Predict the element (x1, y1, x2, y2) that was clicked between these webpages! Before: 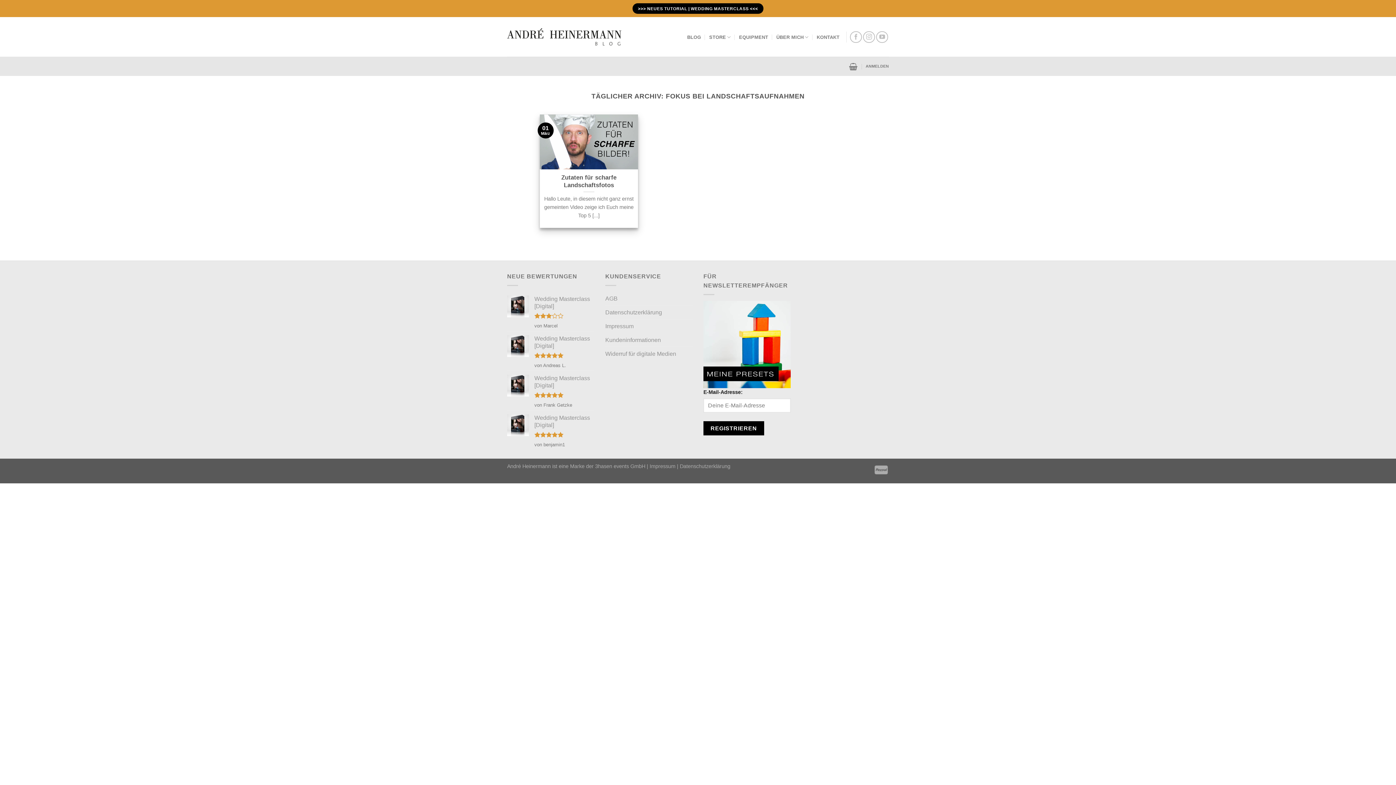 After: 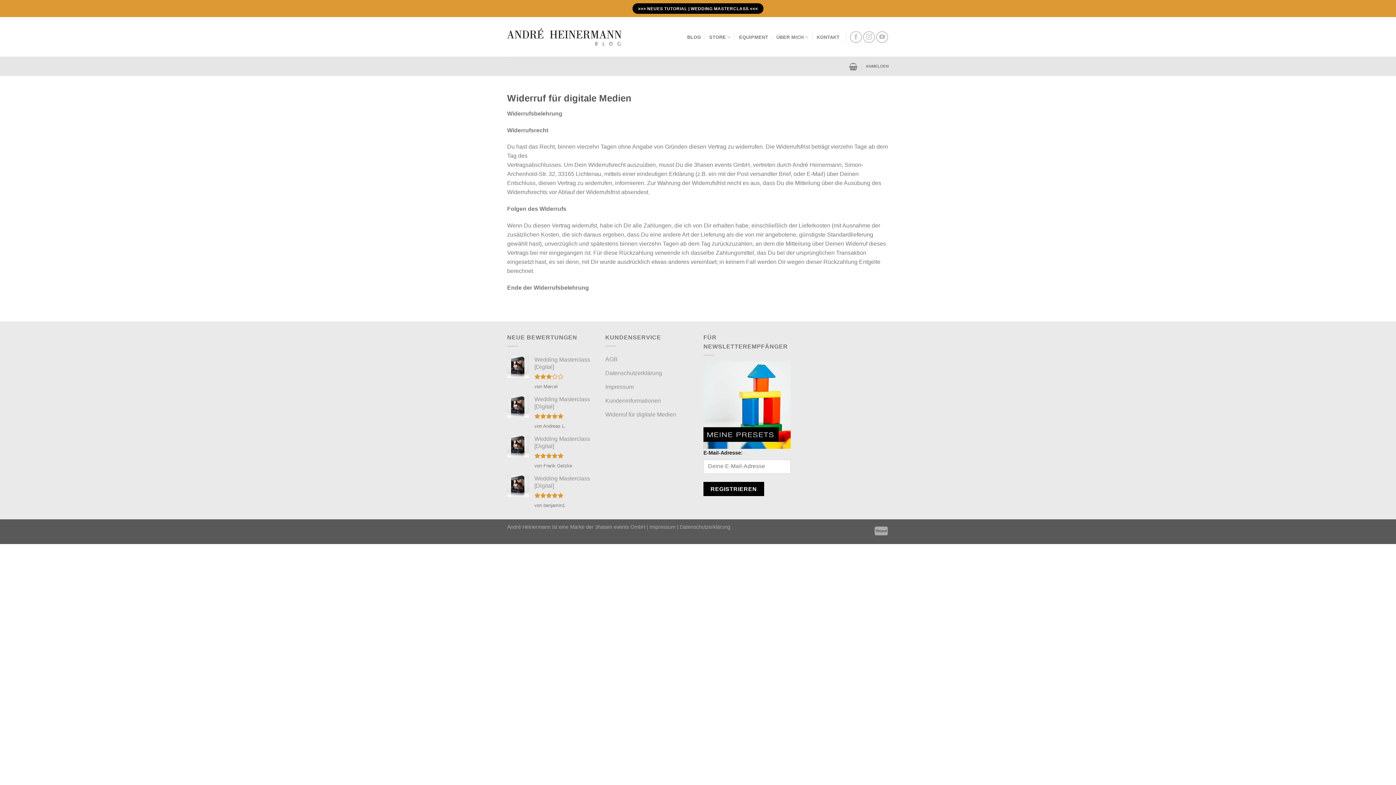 Action: label: Widerruf für digitale Medien bbox: (605, 347, 676, 360)